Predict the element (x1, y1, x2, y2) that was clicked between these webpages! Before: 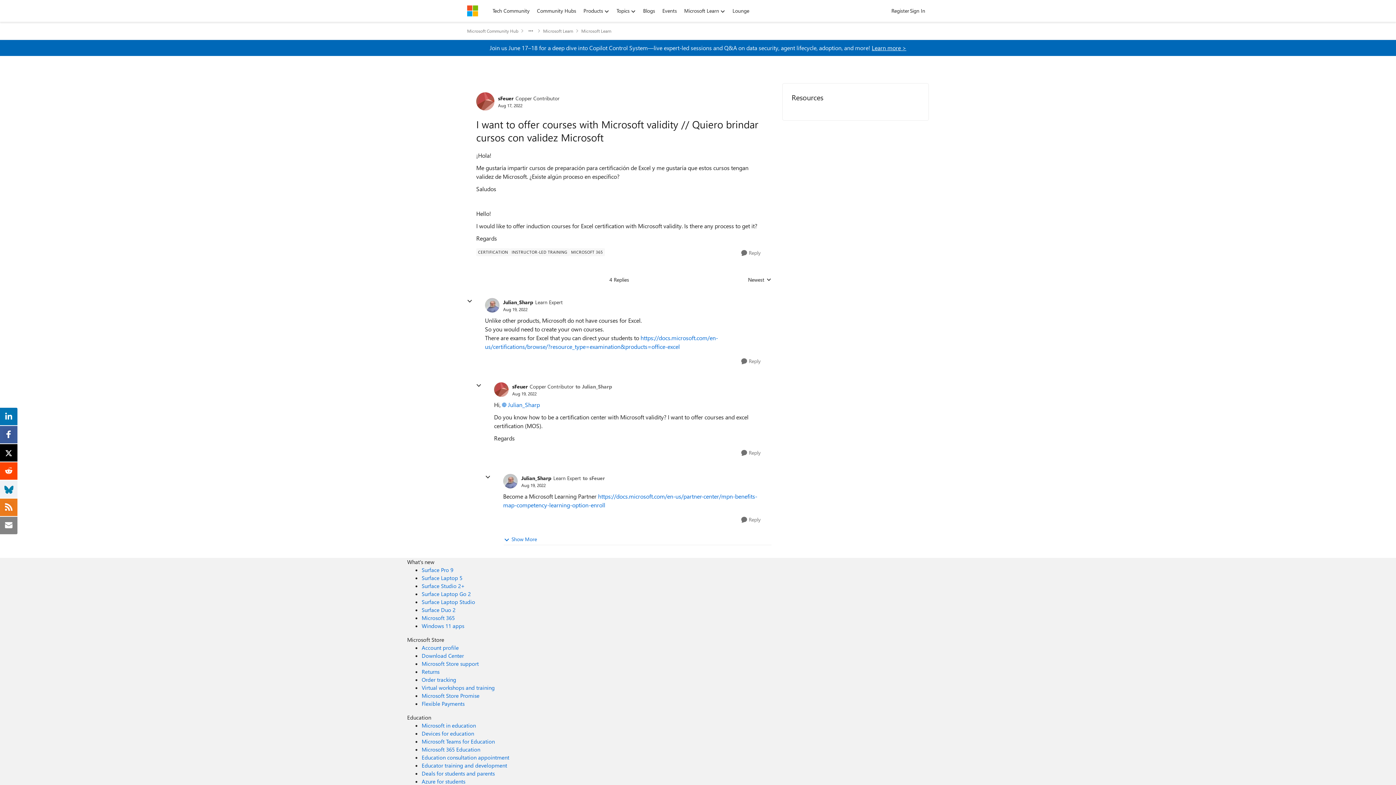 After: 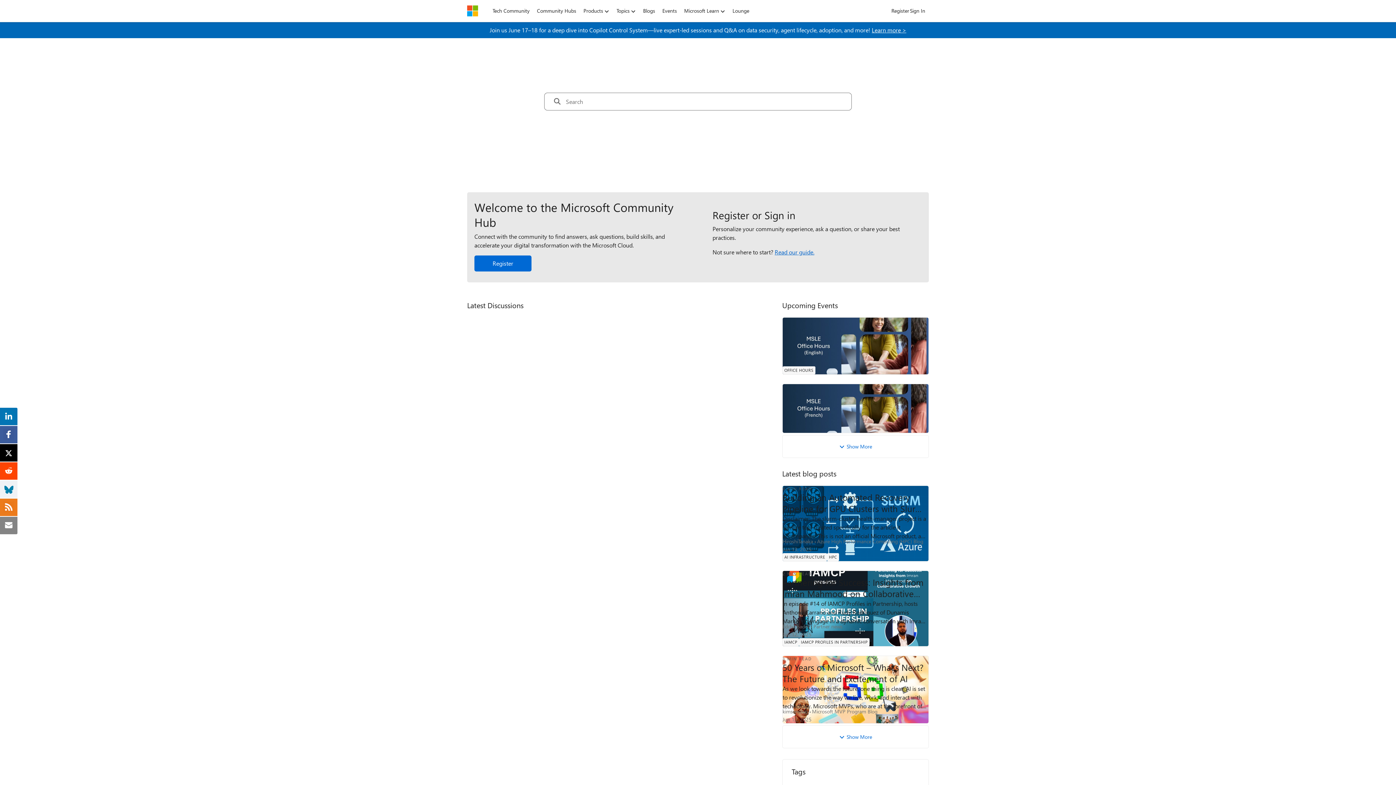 Action: bbox: (489, 5, 533, 16) label: Tech Community